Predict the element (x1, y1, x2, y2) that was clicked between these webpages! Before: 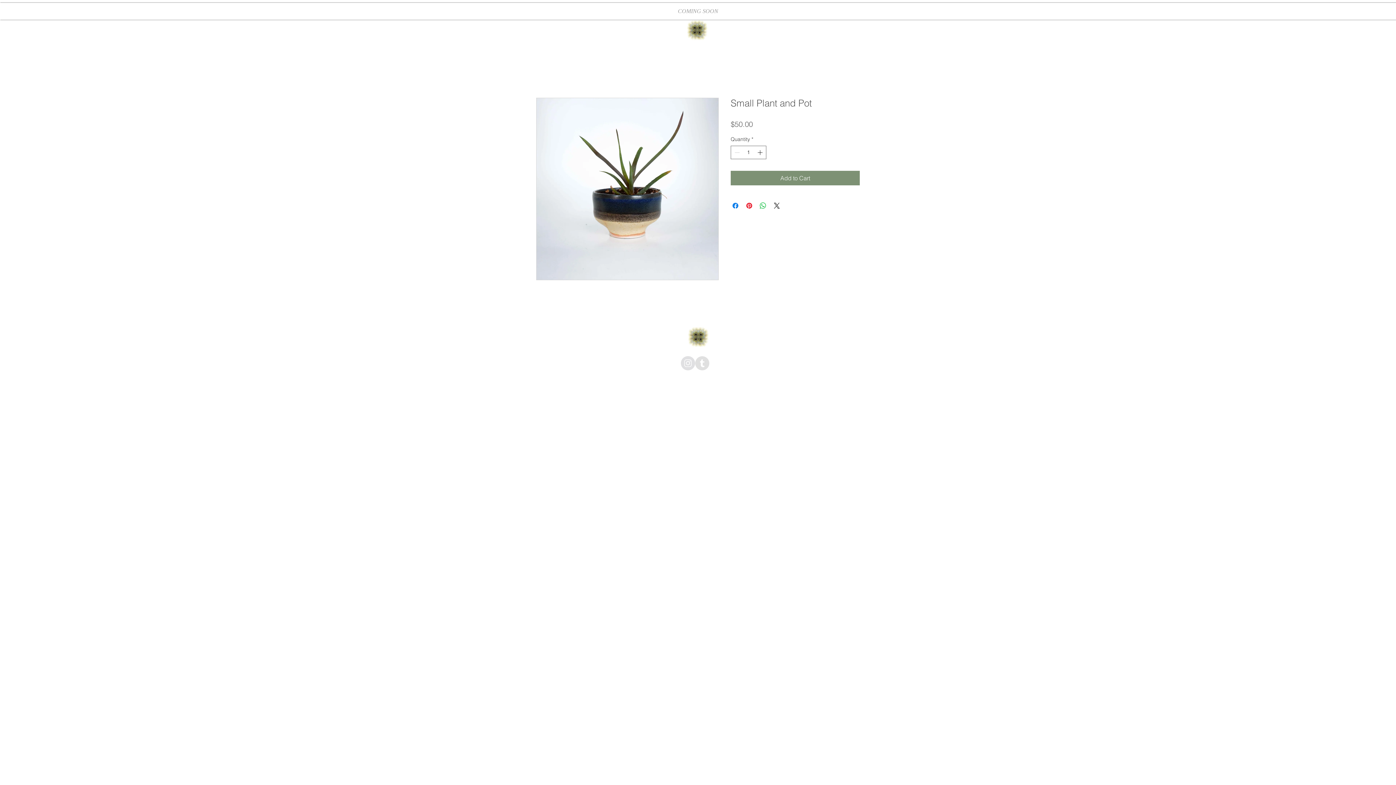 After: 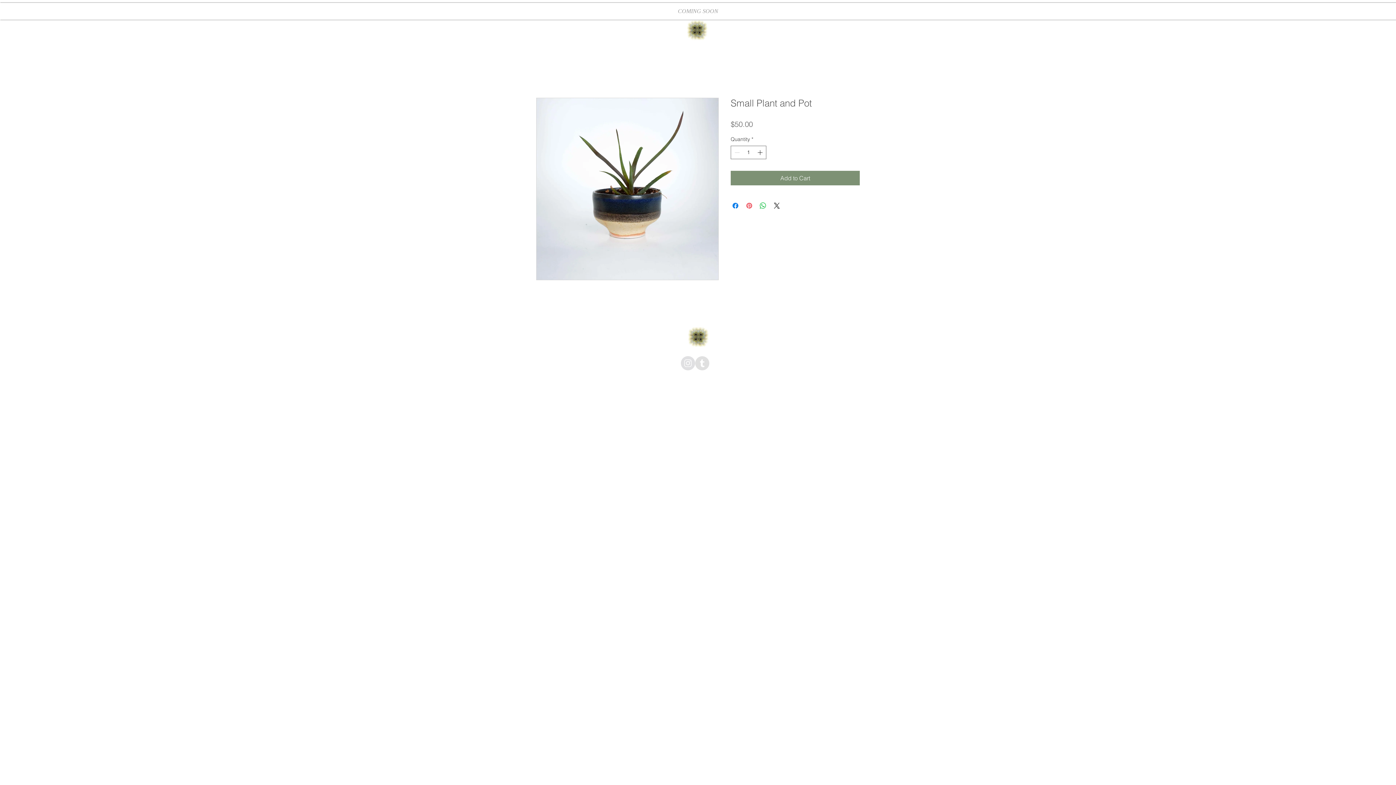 Action: label: Pin on Pinterest bbox: (745, 201, 753, 210)